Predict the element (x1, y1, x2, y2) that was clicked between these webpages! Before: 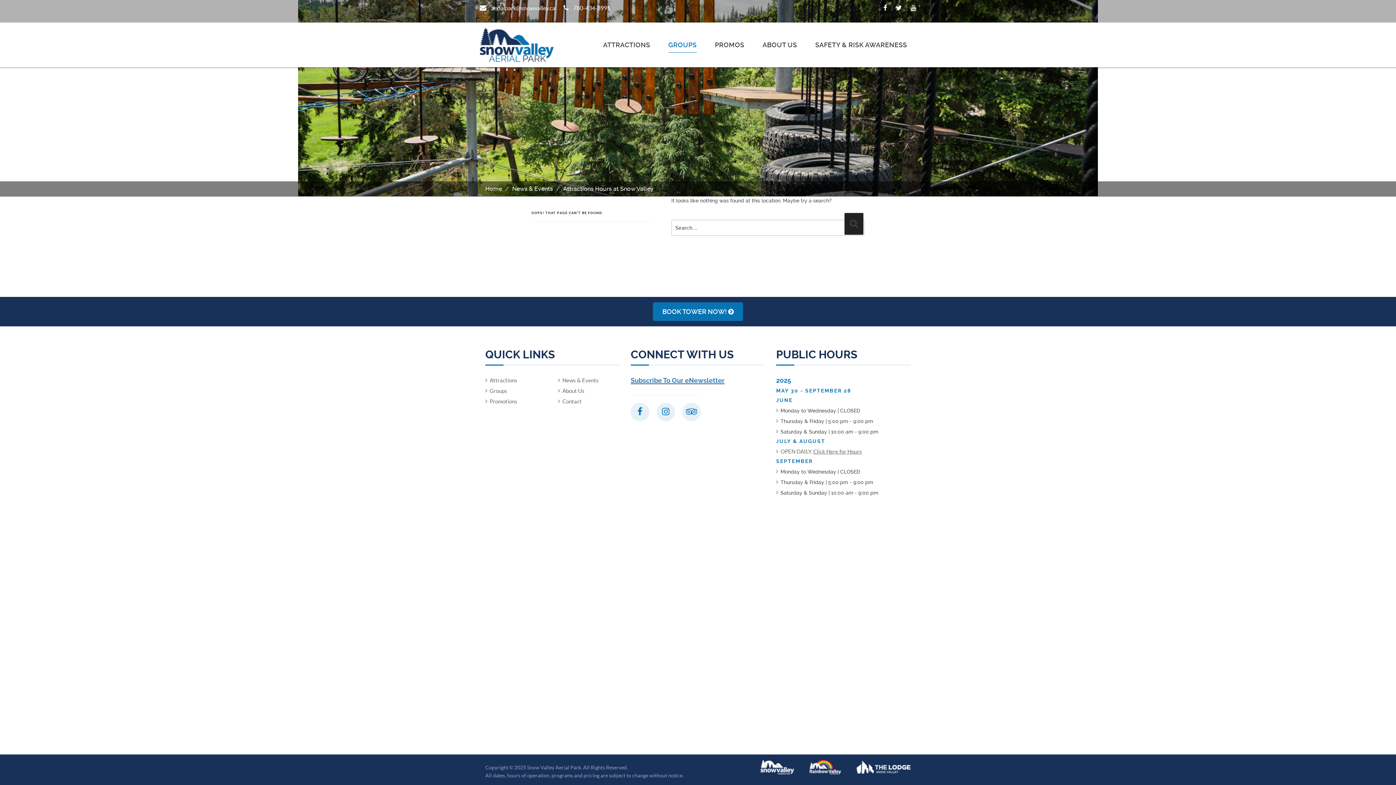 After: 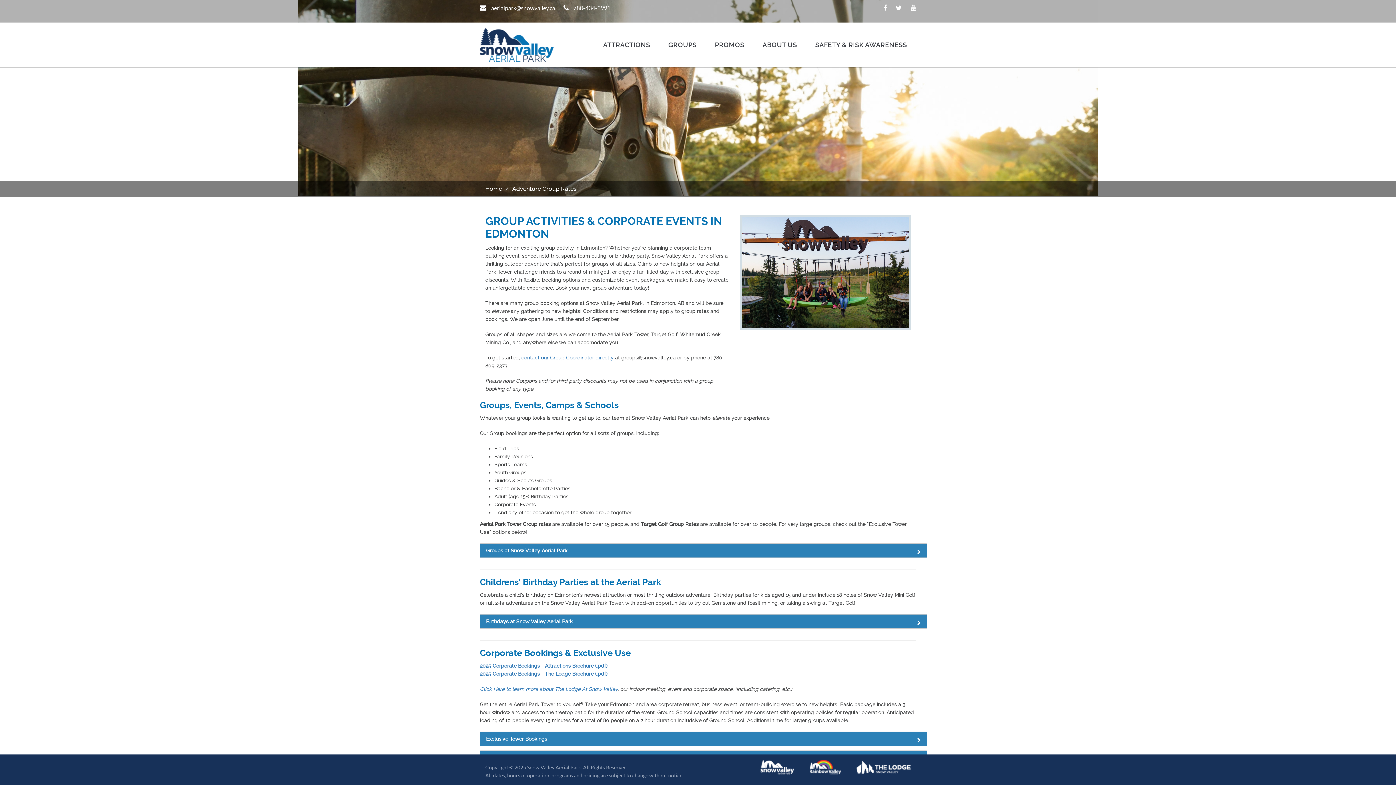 Action: label: Groups bbox: (489, 387, 507, 394)